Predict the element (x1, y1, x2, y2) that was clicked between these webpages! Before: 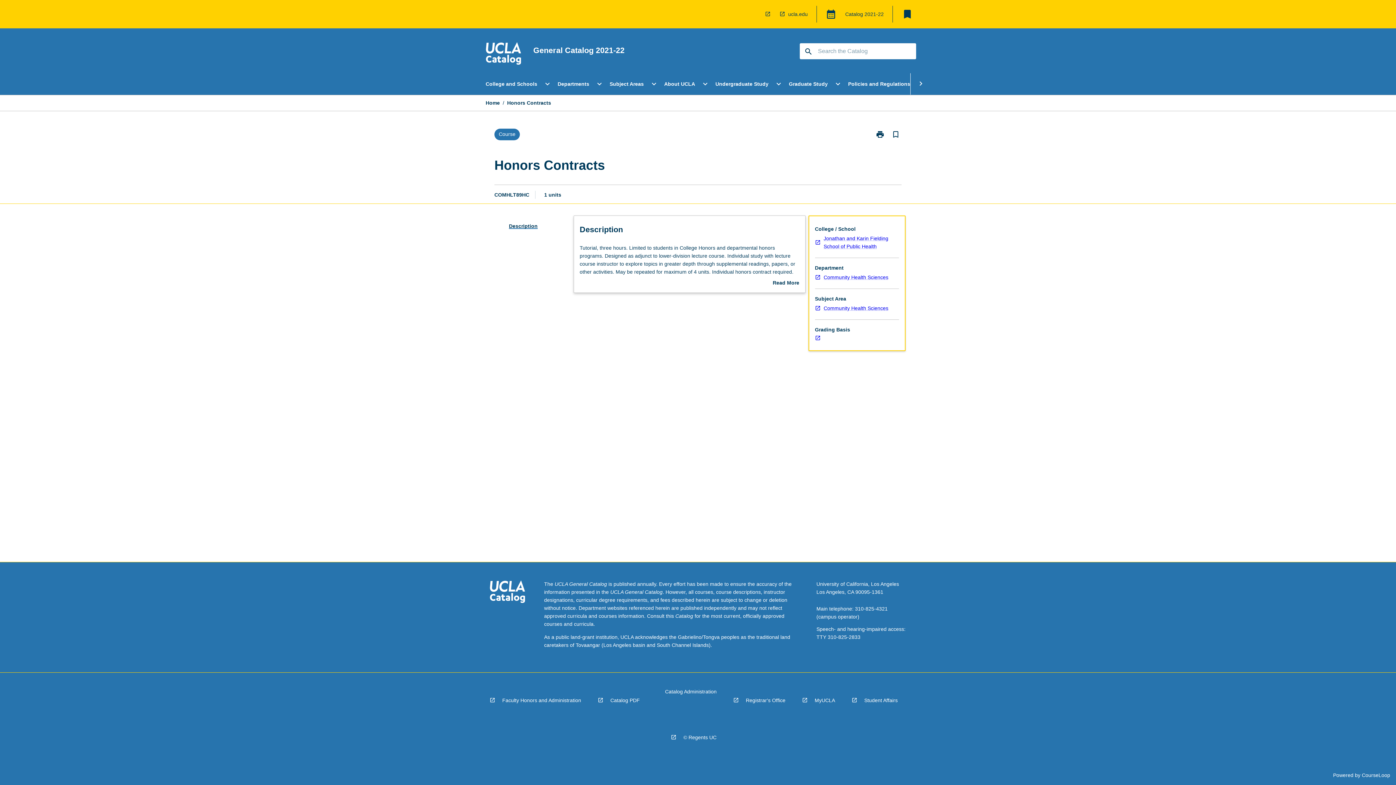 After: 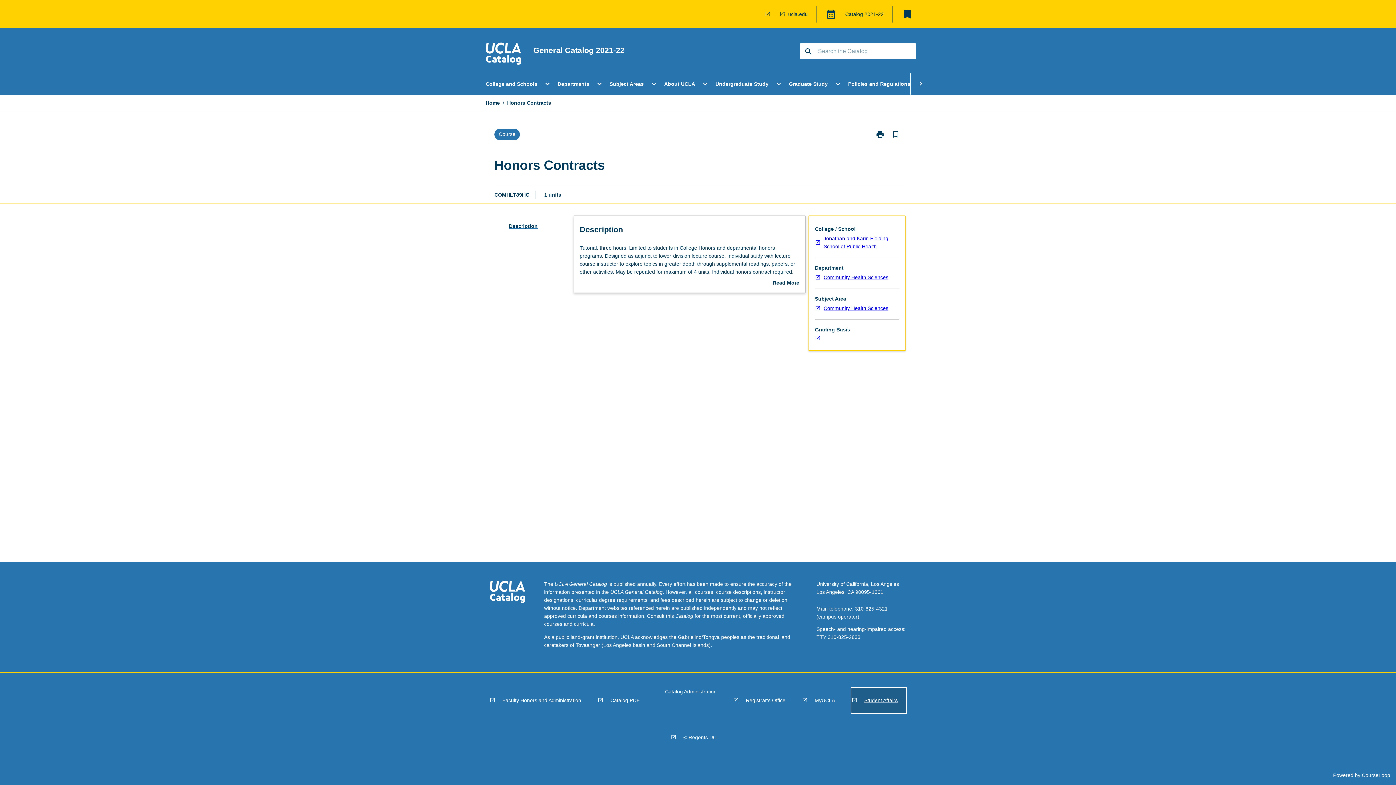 Action: bbox: (851, 688, 906, 713) label: Student Affairs